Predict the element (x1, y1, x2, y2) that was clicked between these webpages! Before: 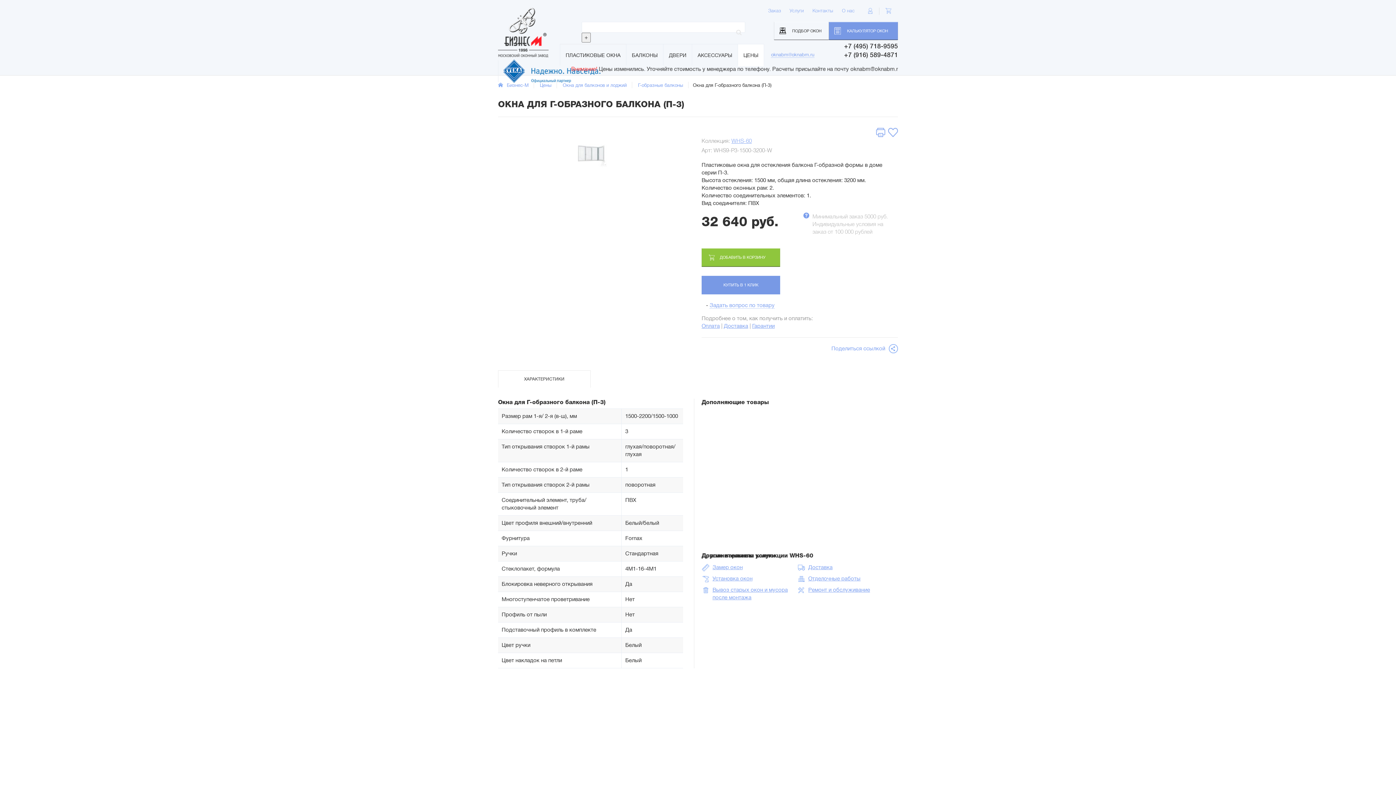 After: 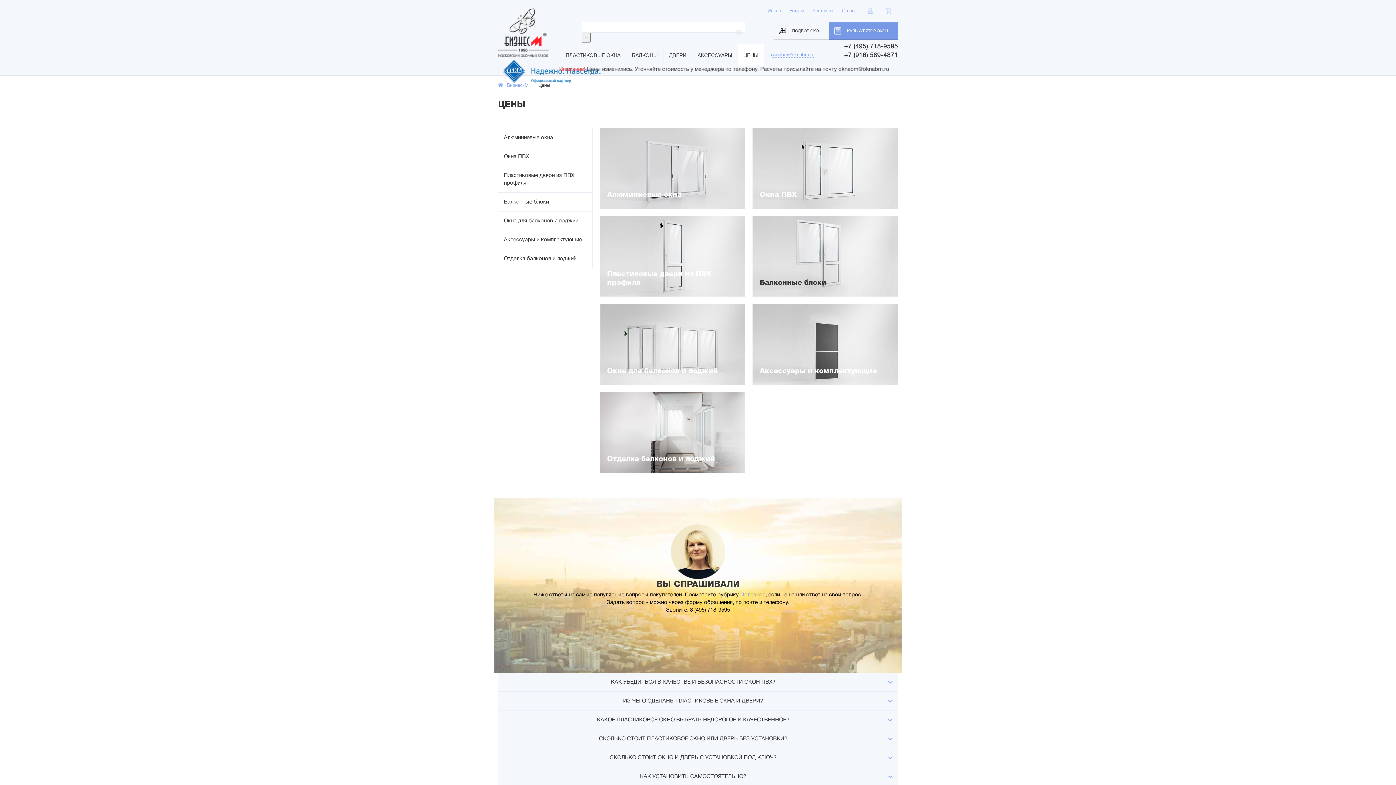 Action: bbox: (738, 44, 764, 65) label: ЦЕНЫ